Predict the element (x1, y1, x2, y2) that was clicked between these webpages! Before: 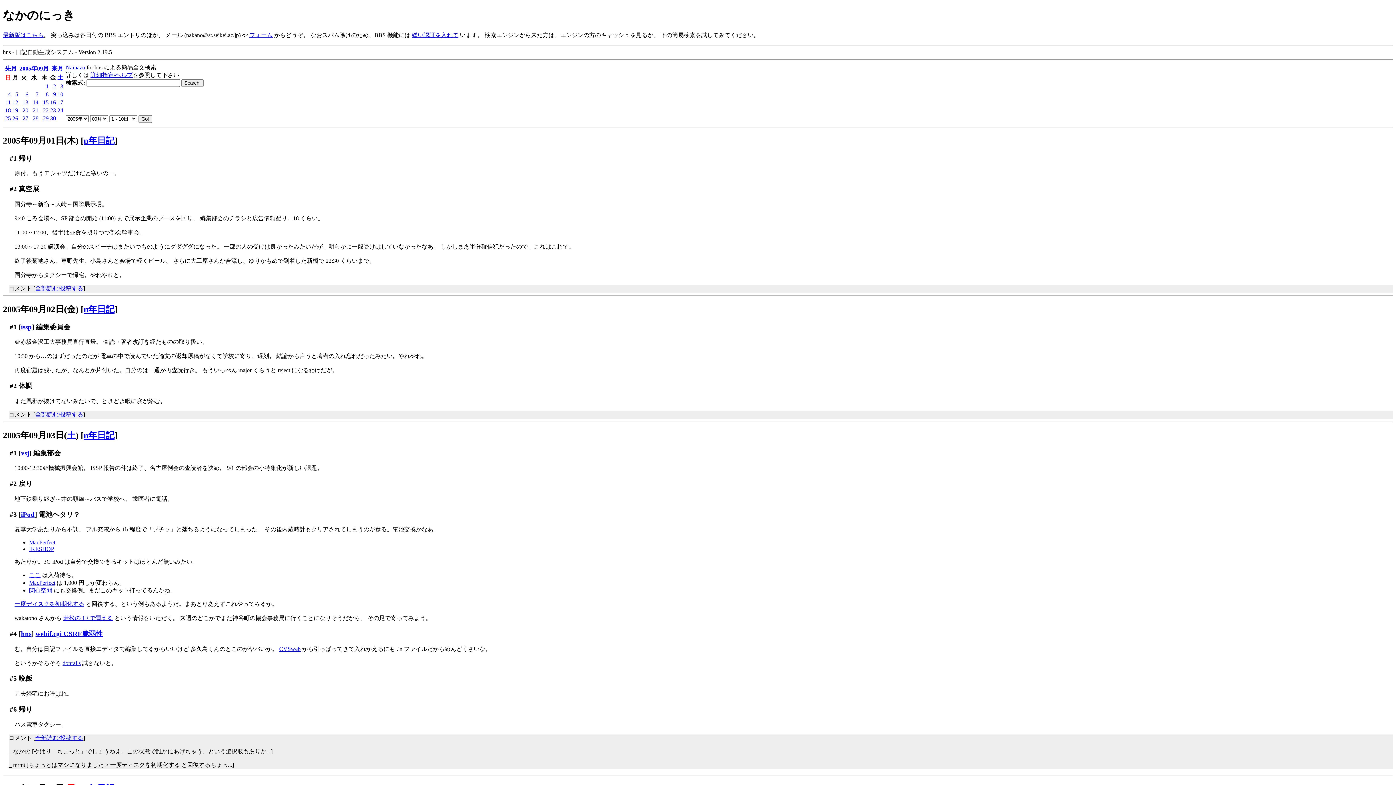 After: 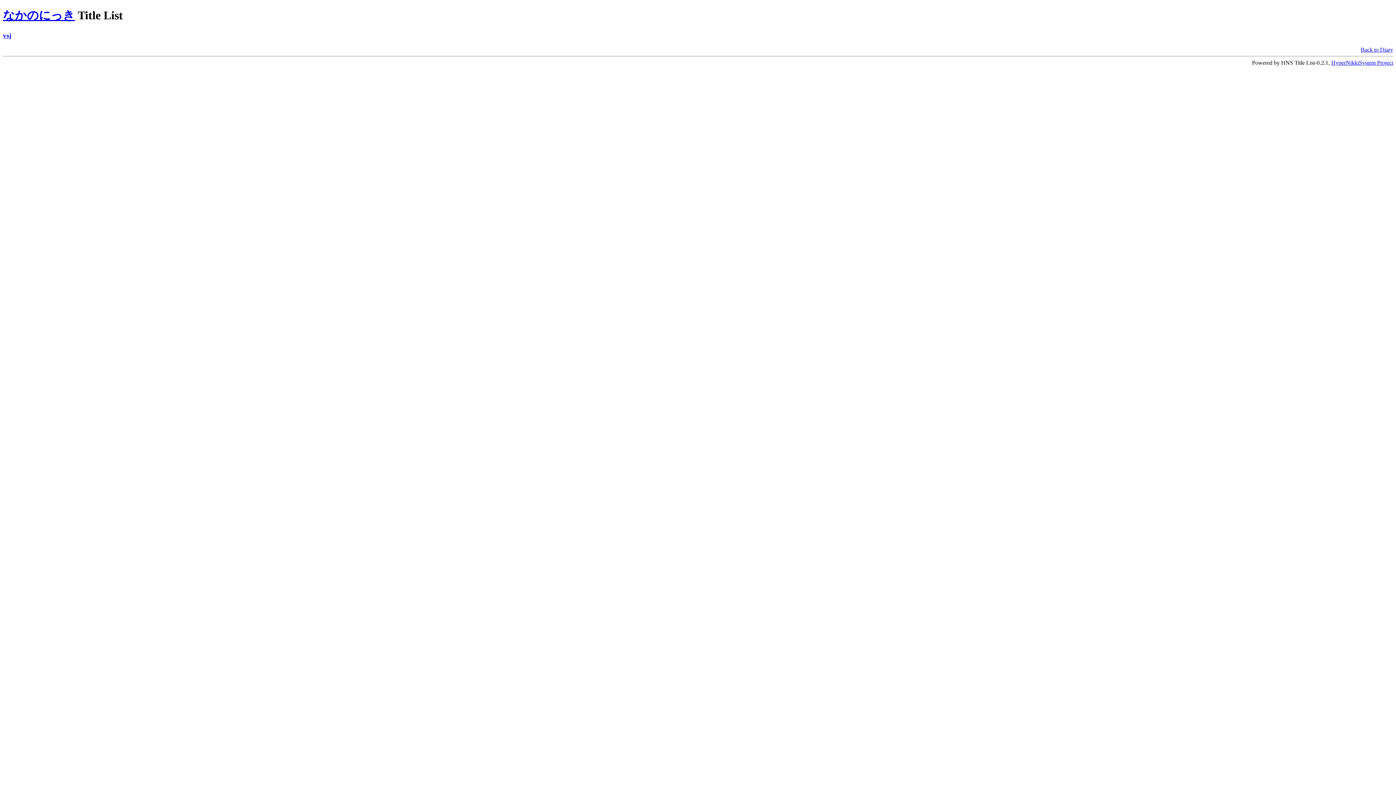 Action: bbox: (20, 449, 29, 456) label: vsj